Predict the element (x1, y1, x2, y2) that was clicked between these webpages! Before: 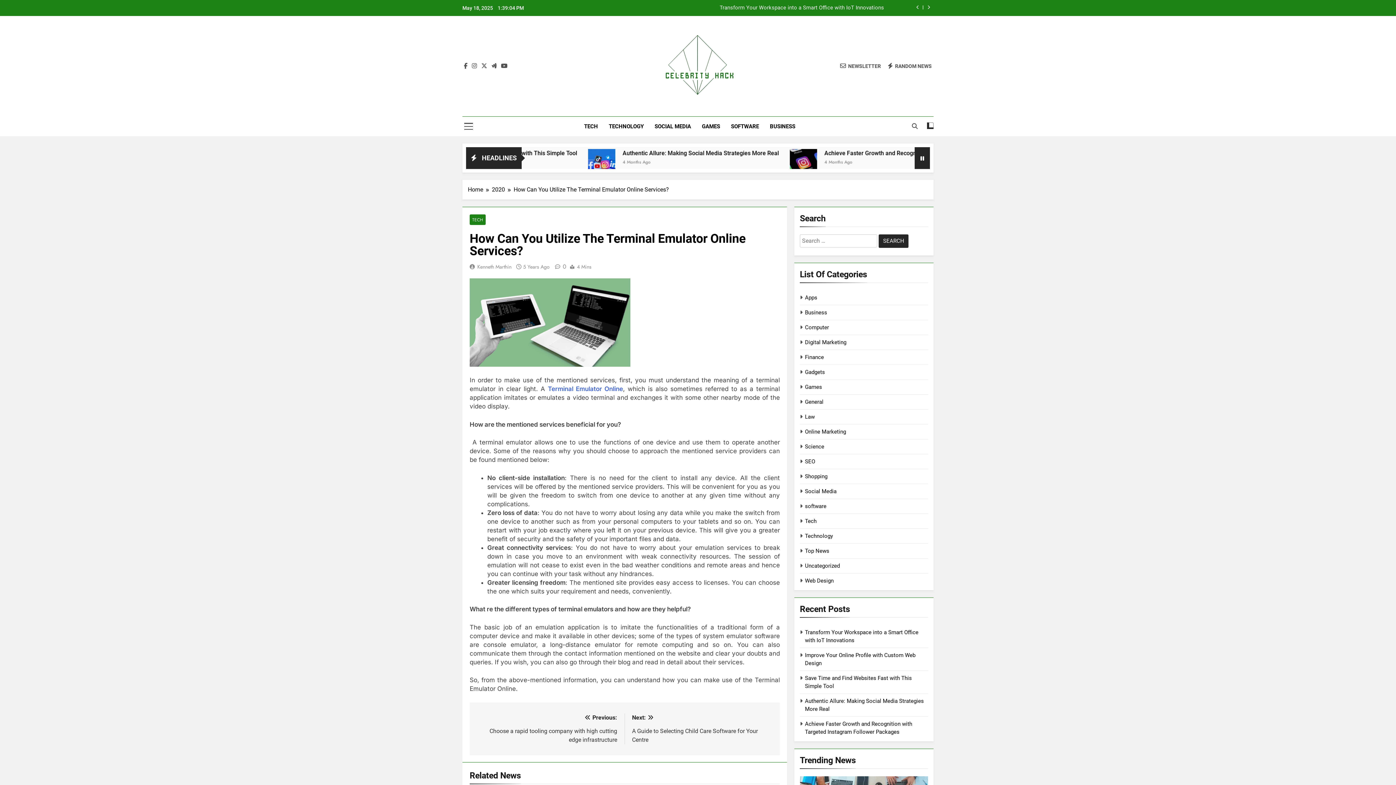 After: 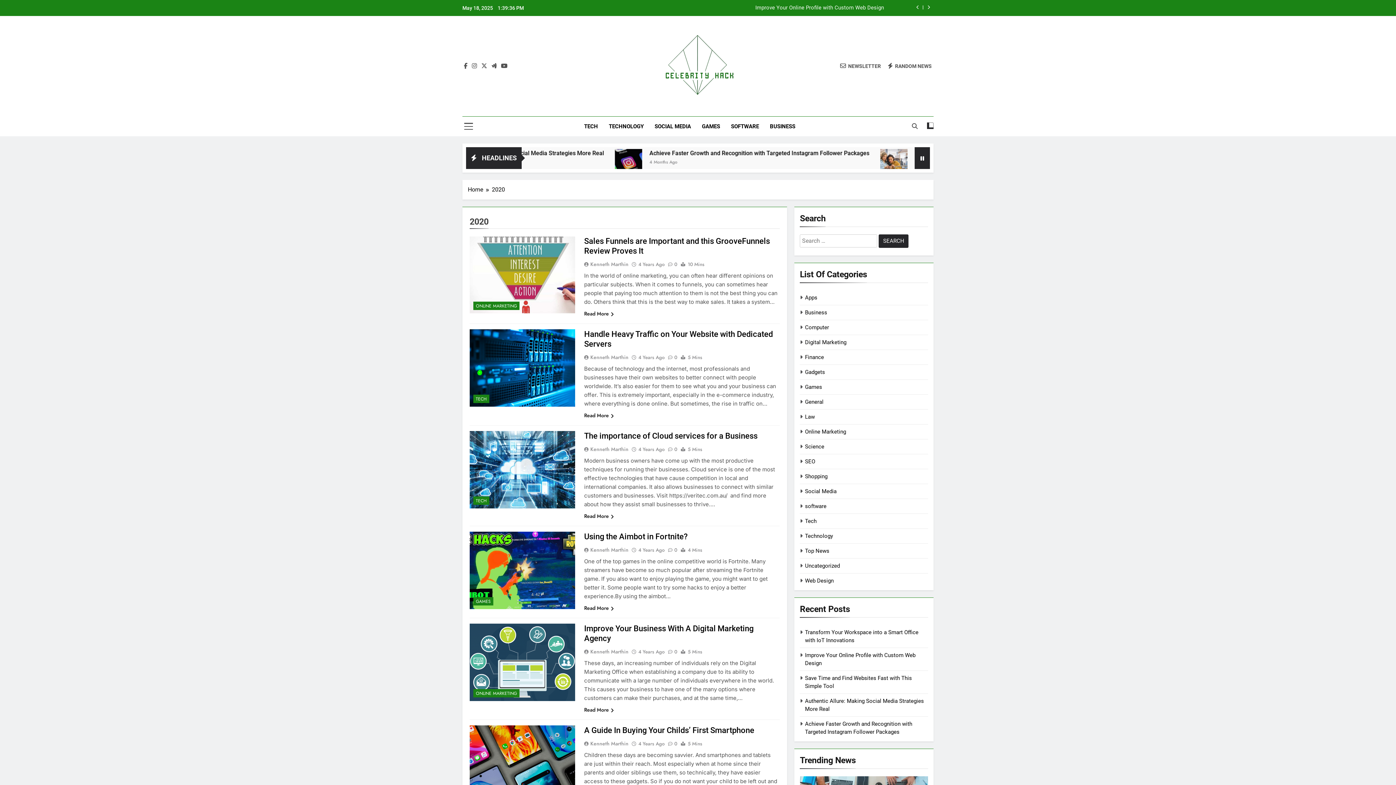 Action: label: 2020 bbox: (492, 185, 513, 194)